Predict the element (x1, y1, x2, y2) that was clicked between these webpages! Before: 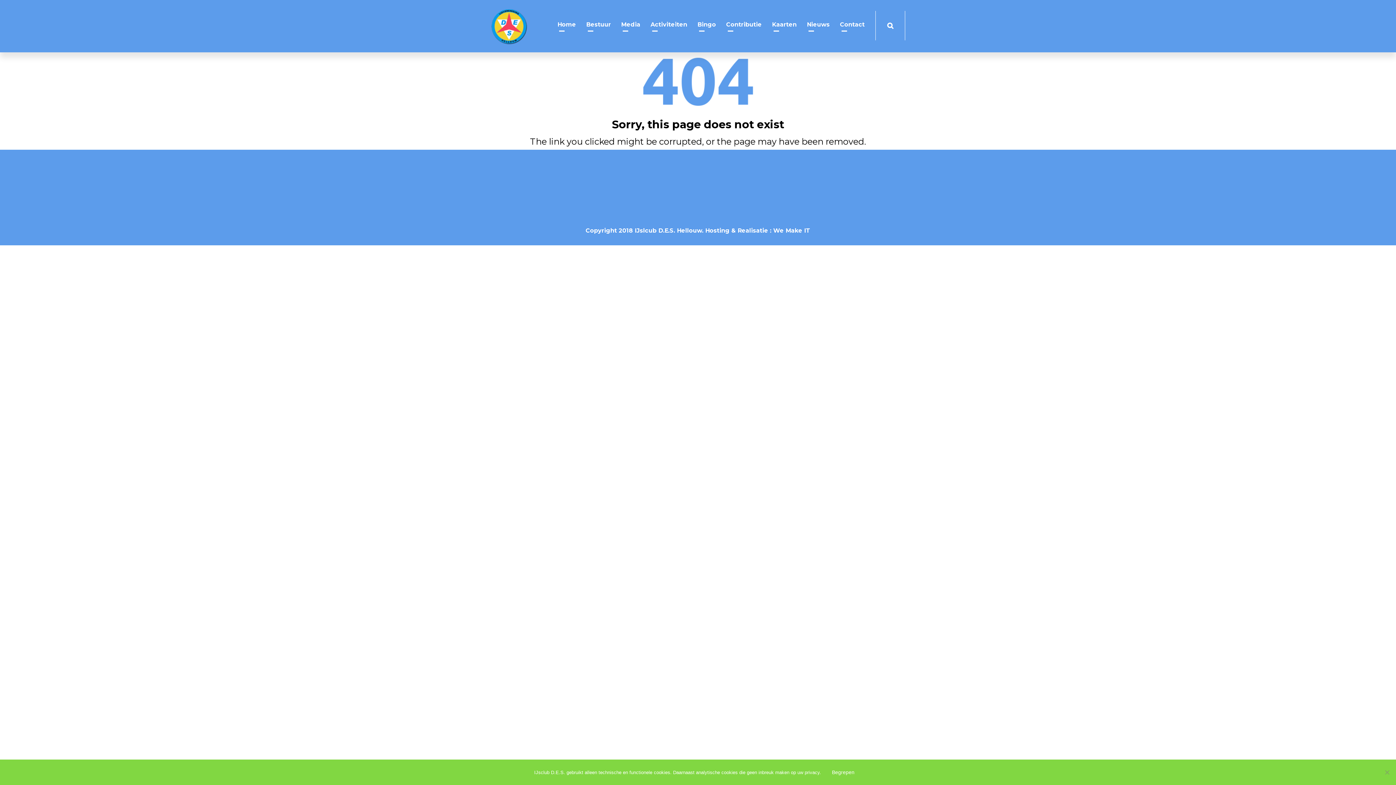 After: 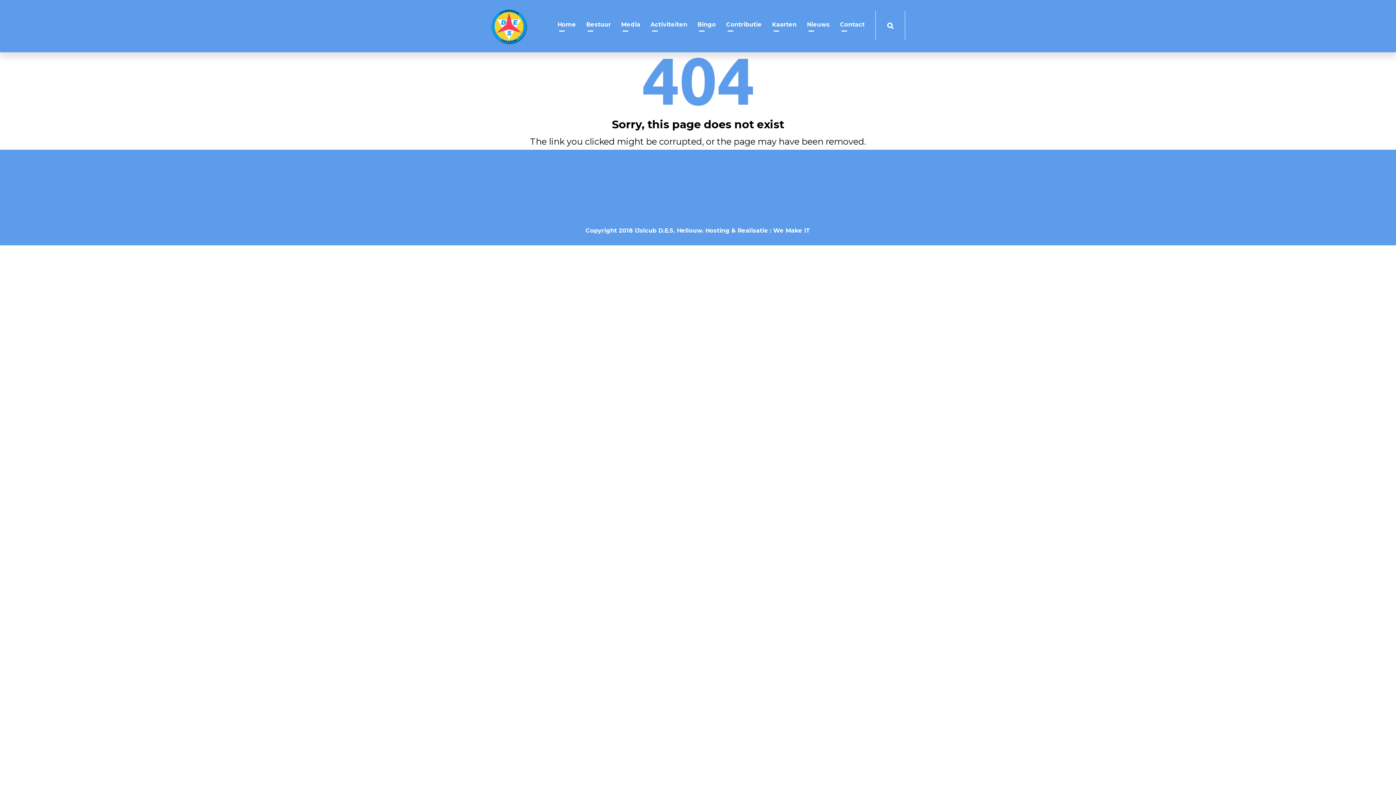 Action: label: Begrepen bbox: (824, 765, 862, 780)